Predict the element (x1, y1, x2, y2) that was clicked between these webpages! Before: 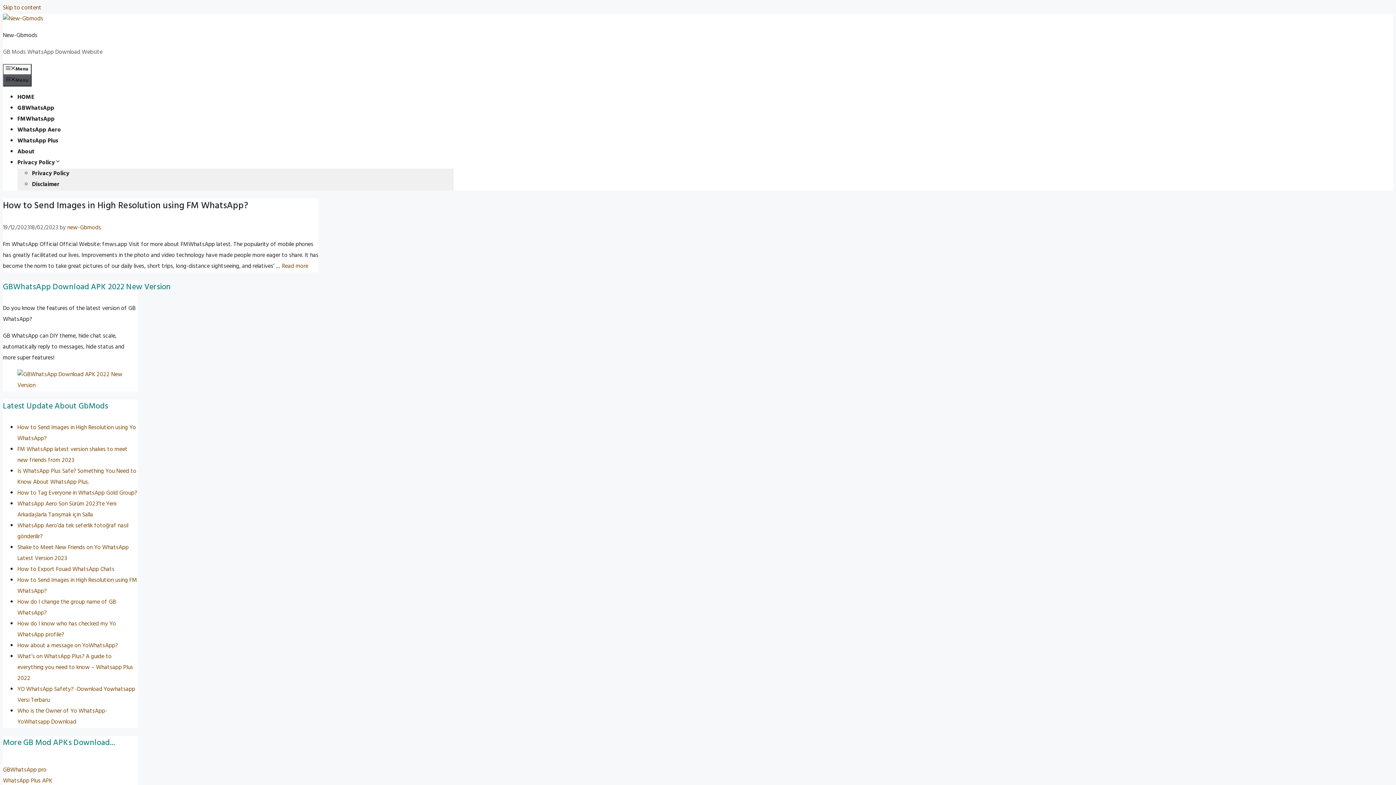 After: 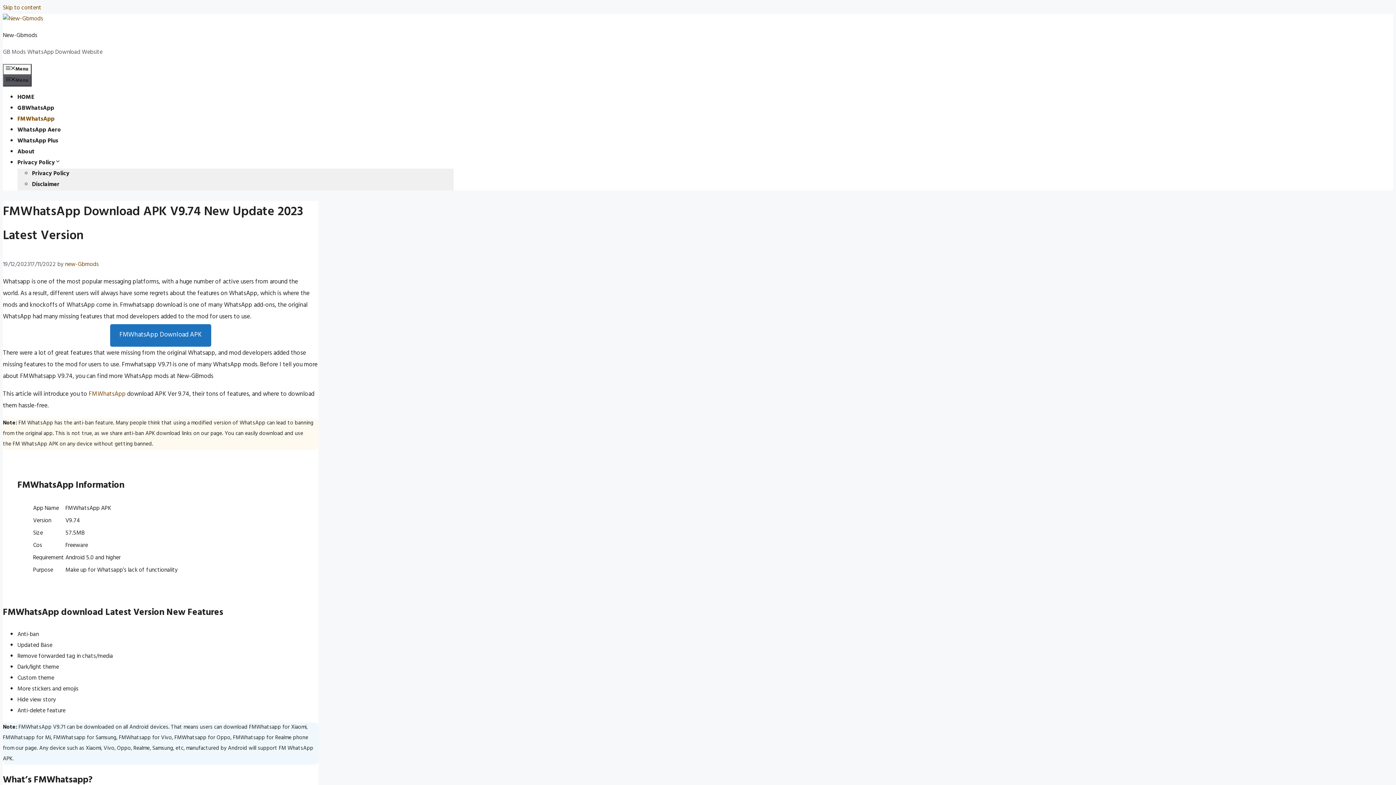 Action: bbox: (17, 114, 54, 125) label: FMWhatsApp